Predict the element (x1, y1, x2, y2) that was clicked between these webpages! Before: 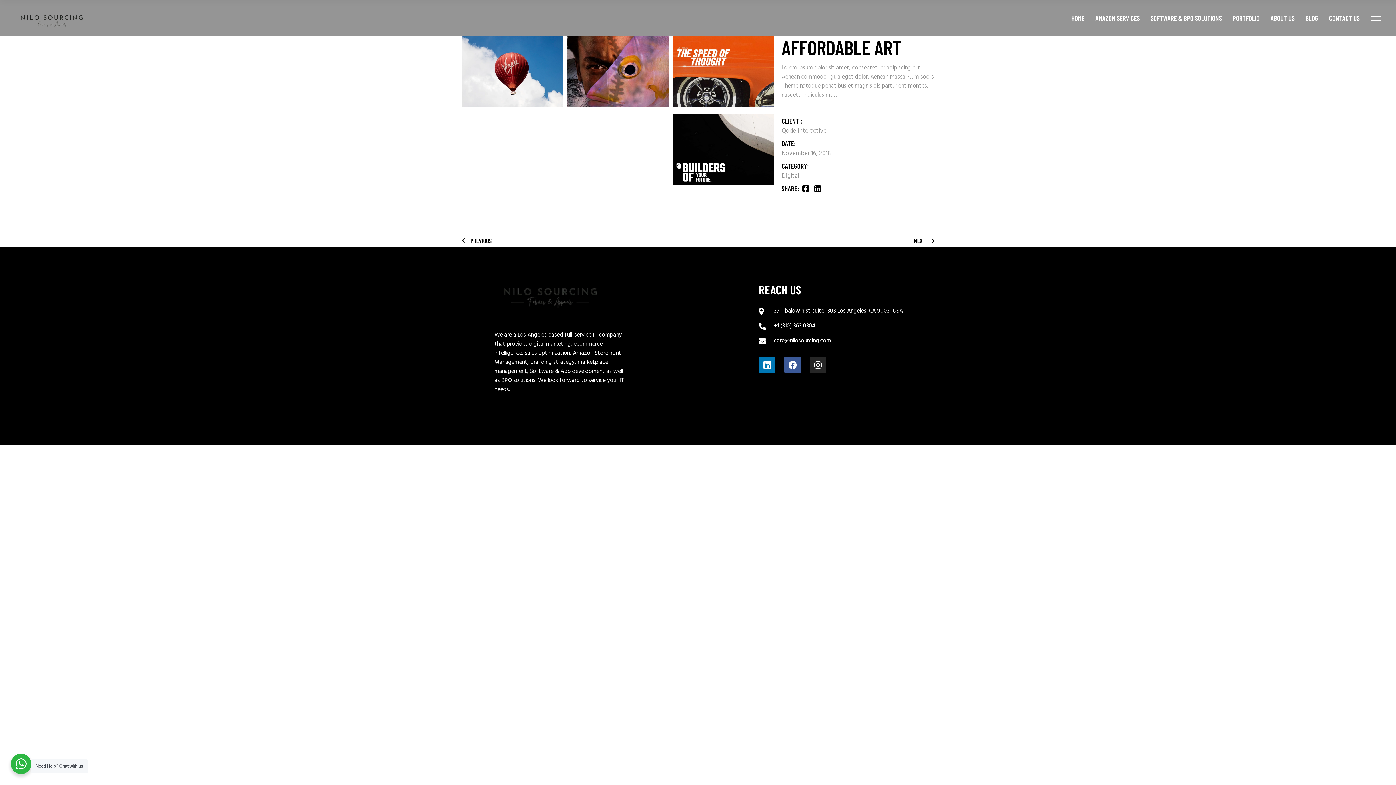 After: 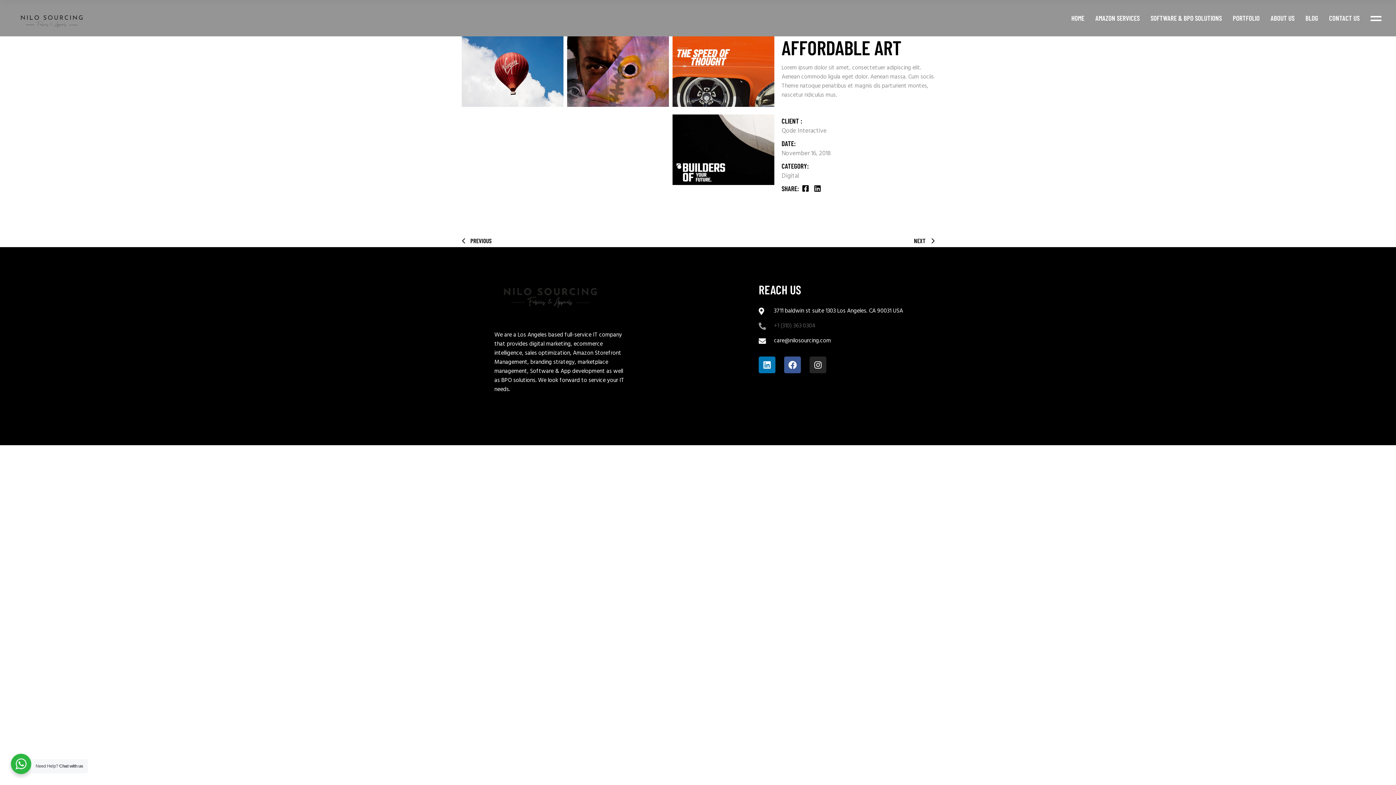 Action: label: +1 (310) 363 0304 bbox: (758, 321, 904, 330)